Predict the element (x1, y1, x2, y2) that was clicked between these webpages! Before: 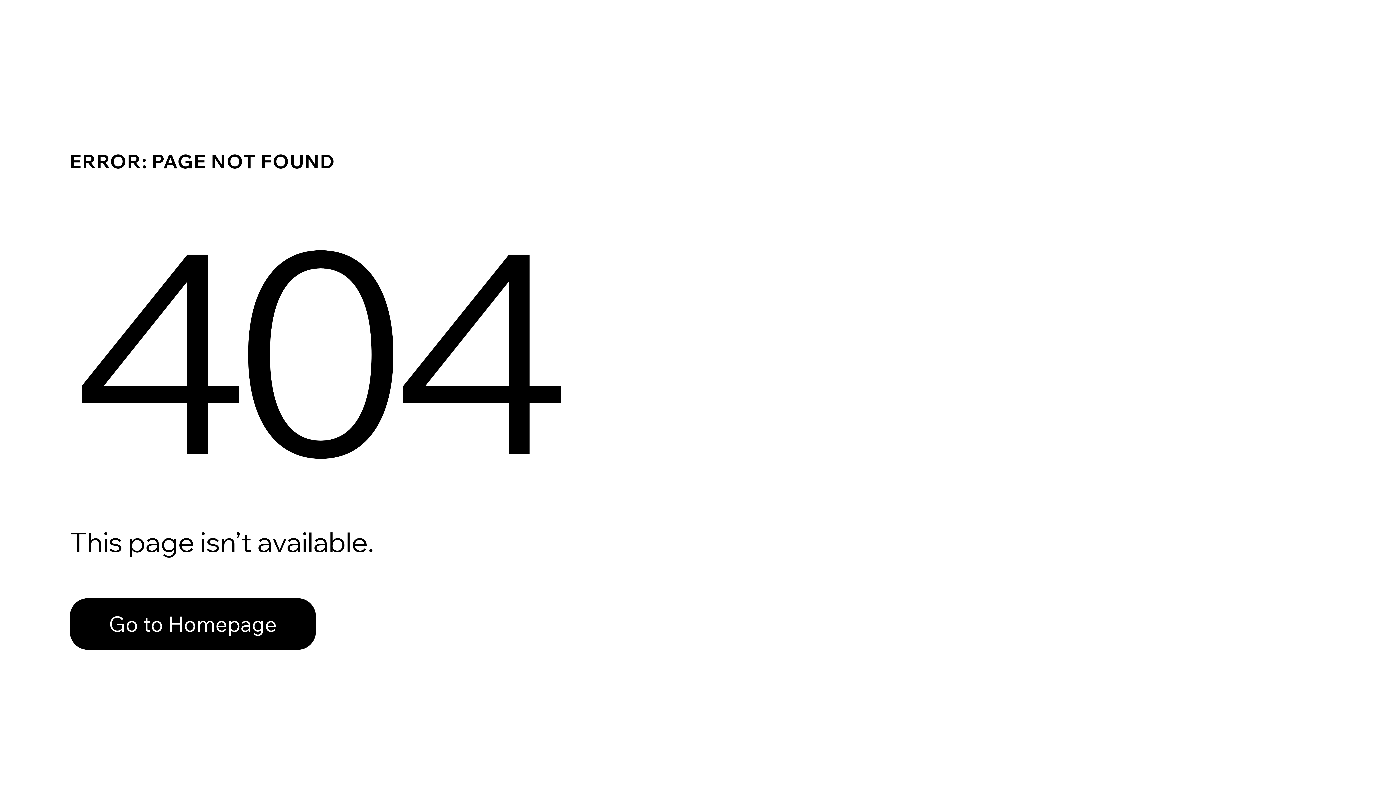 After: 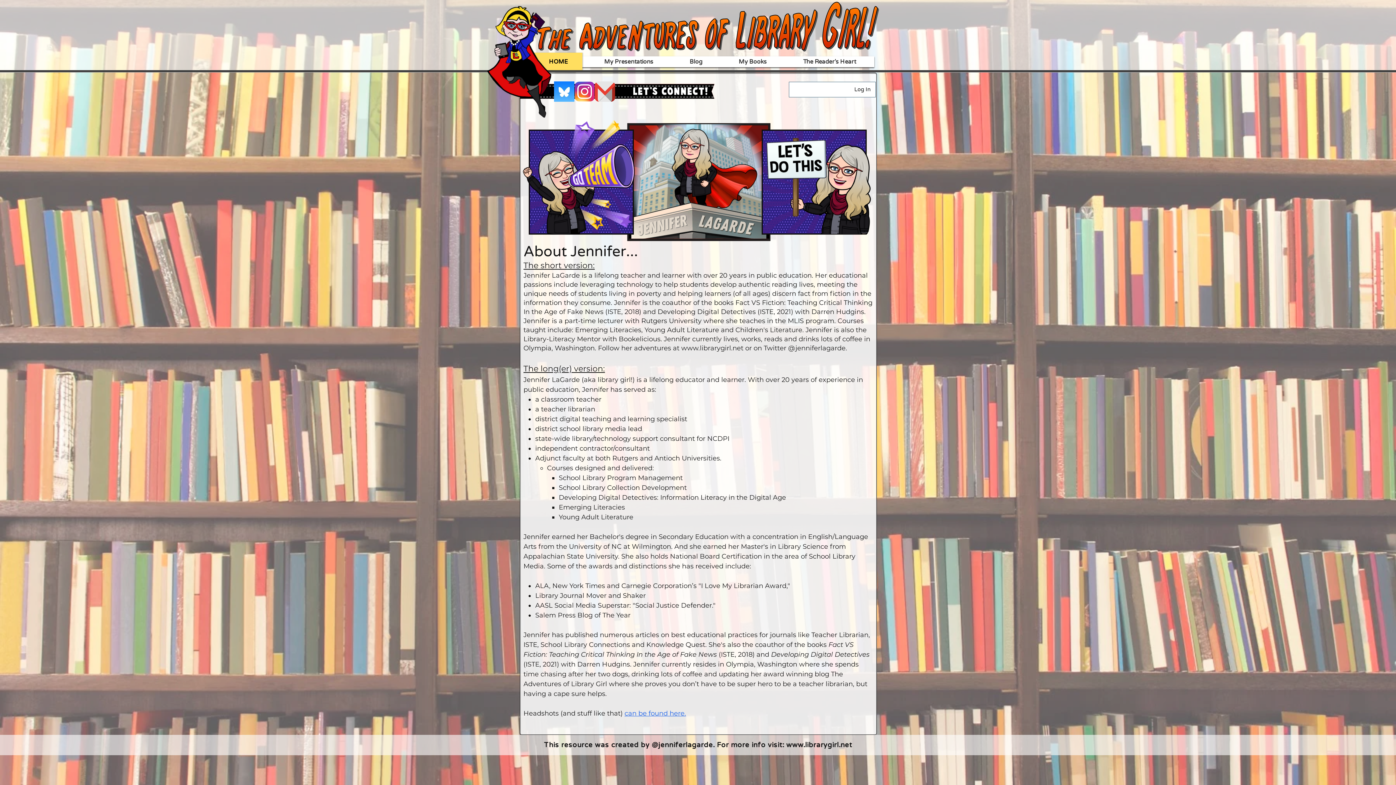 Action: bbox: (69, 582, 768, 659) label: Go to Homepage